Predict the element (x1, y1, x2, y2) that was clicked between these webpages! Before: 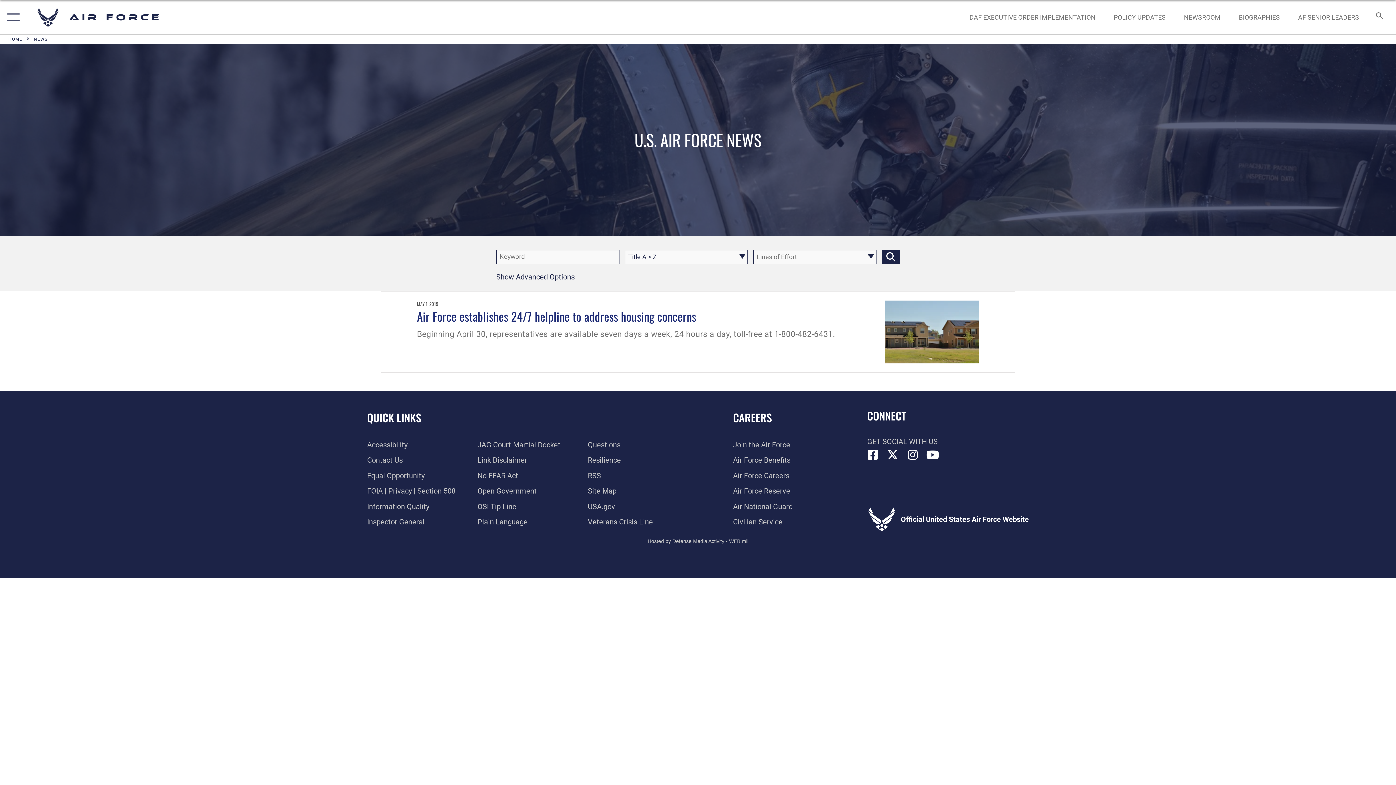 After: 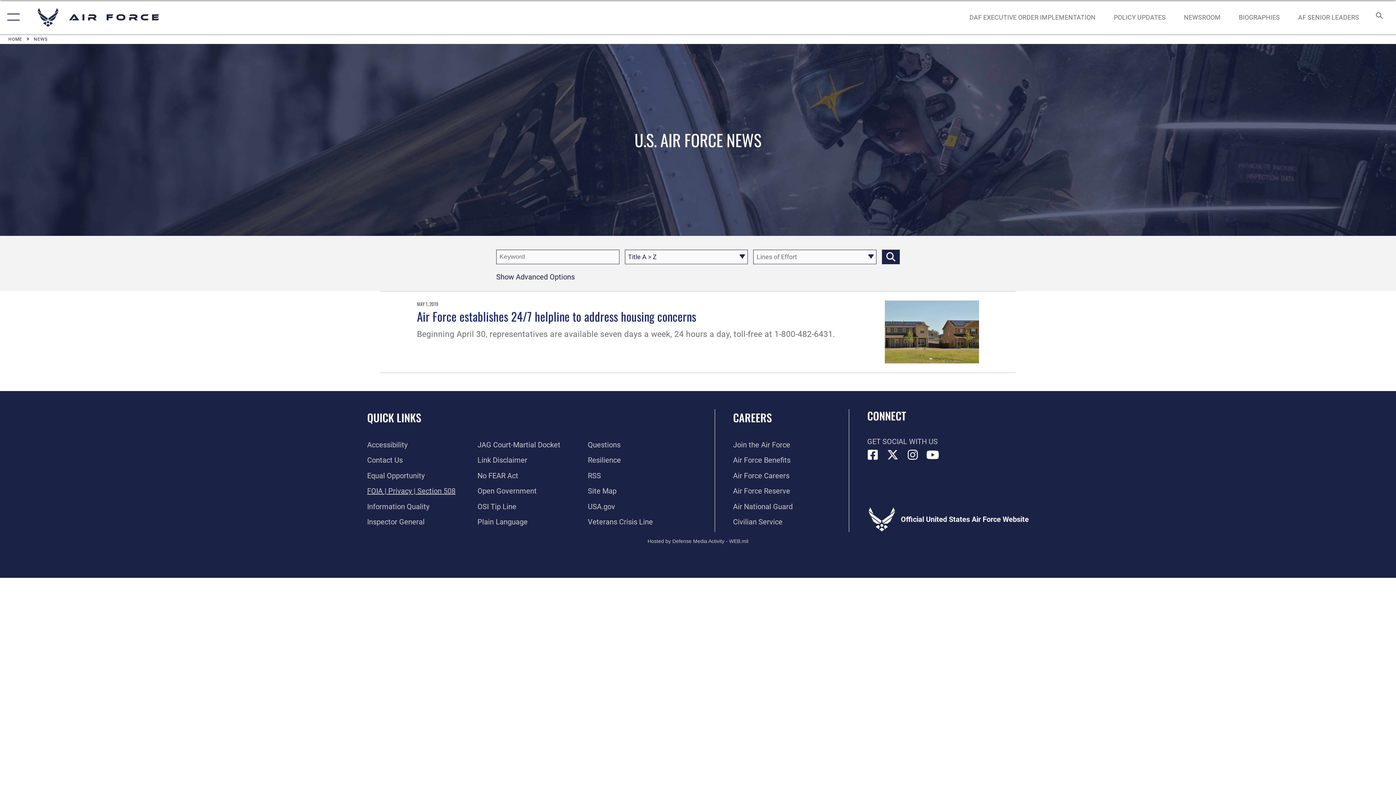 Action: bbox: (367, 486, 455, 495) label: Link to FOIA, Privacy Act, and Section 508 accessibility information opens in a new window